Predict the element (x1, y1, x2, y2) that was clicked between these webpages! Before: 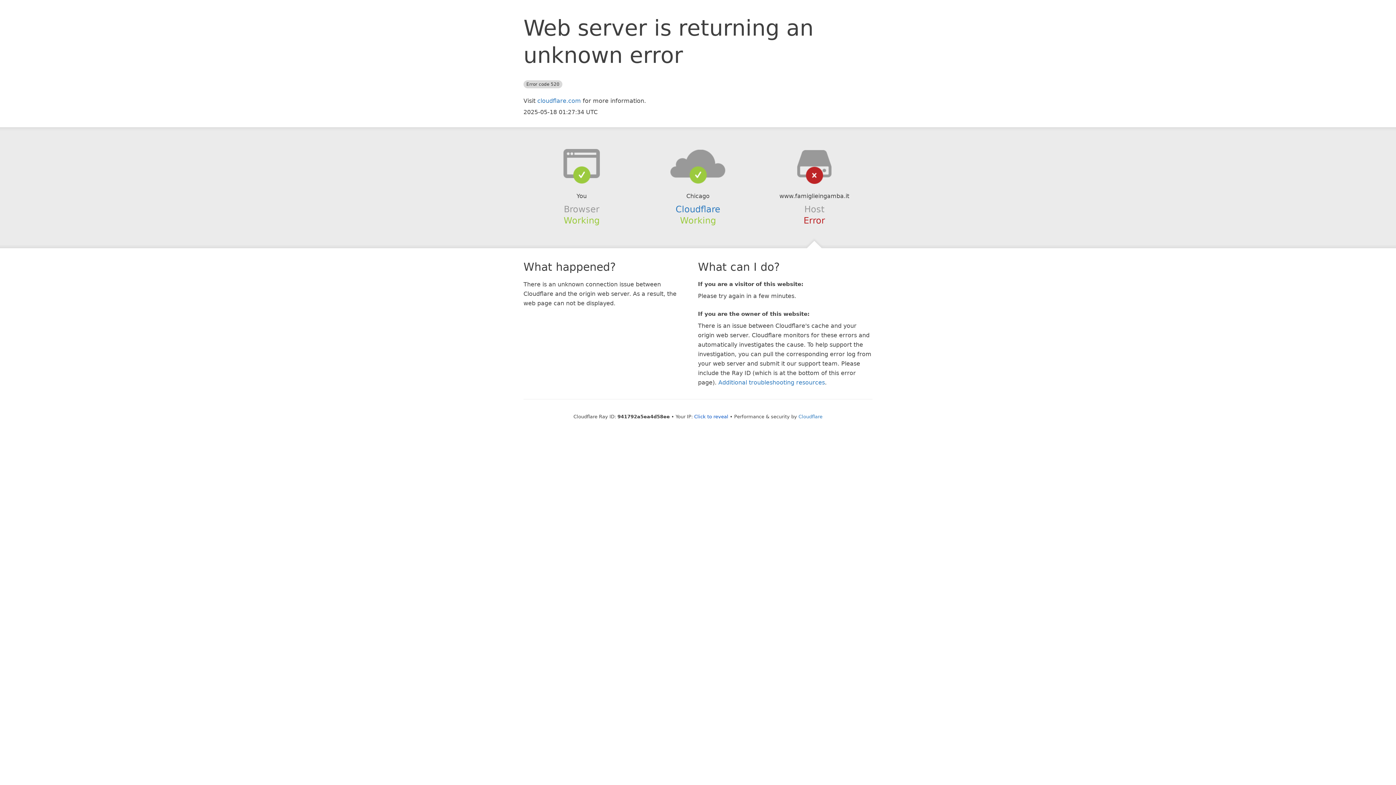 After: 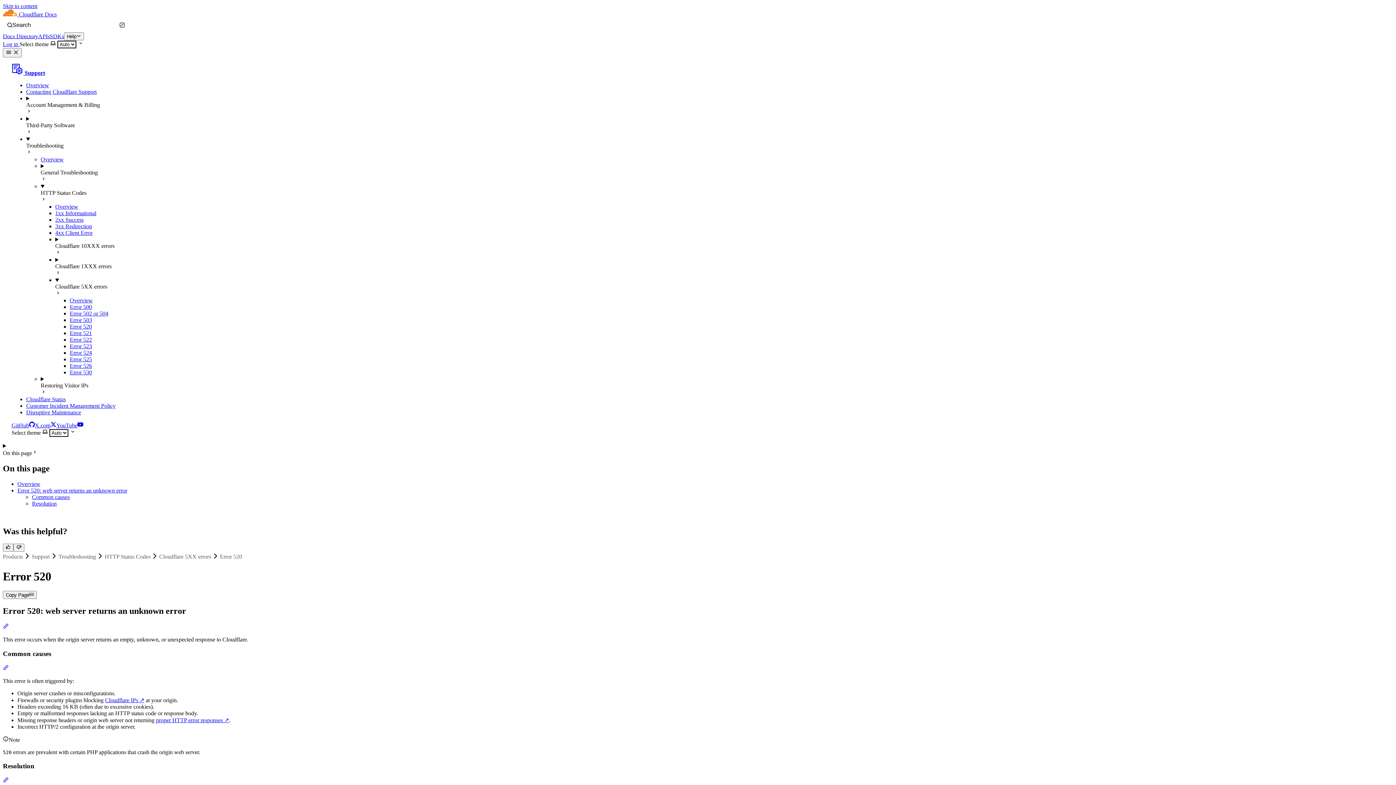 Action: label: Additional troubleshooting resources bbox: (718, 379, 825, 386)